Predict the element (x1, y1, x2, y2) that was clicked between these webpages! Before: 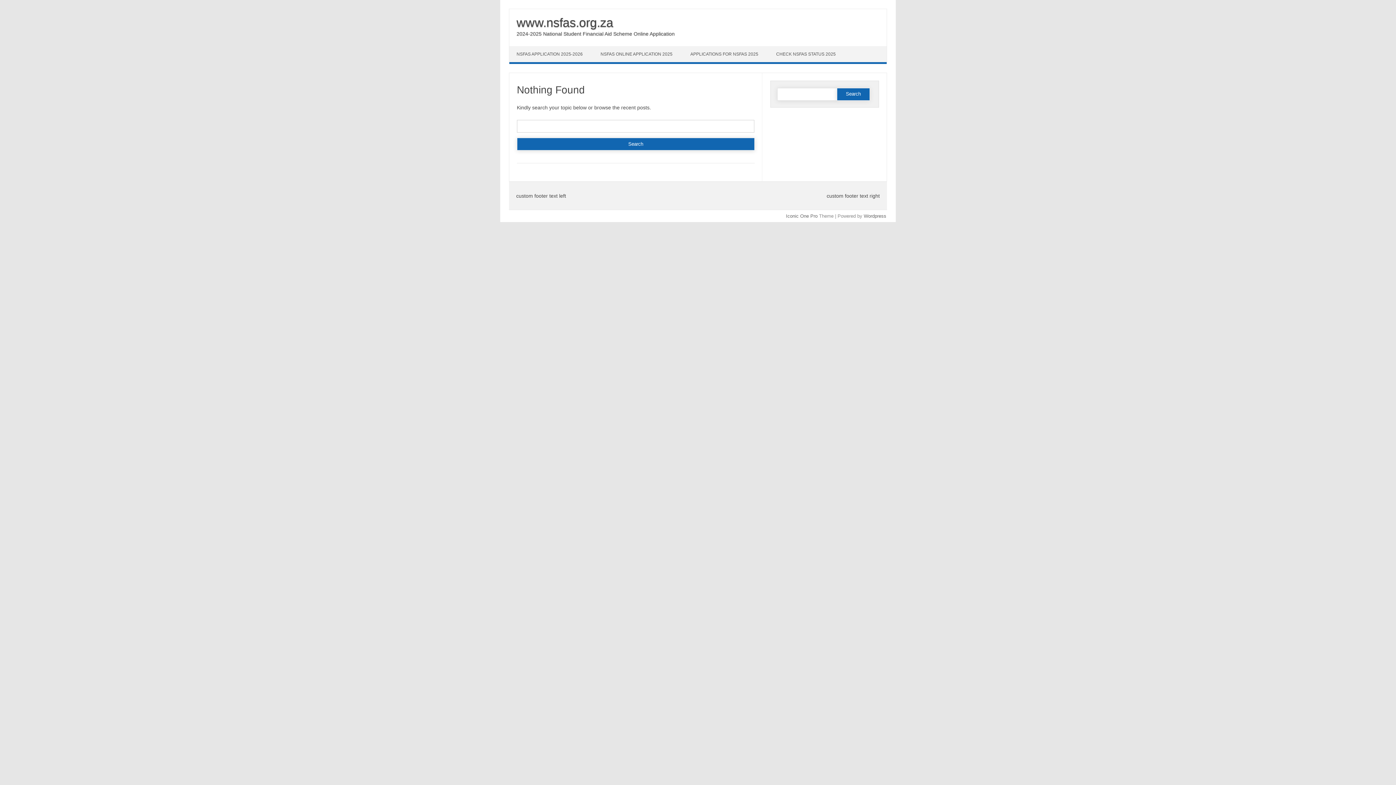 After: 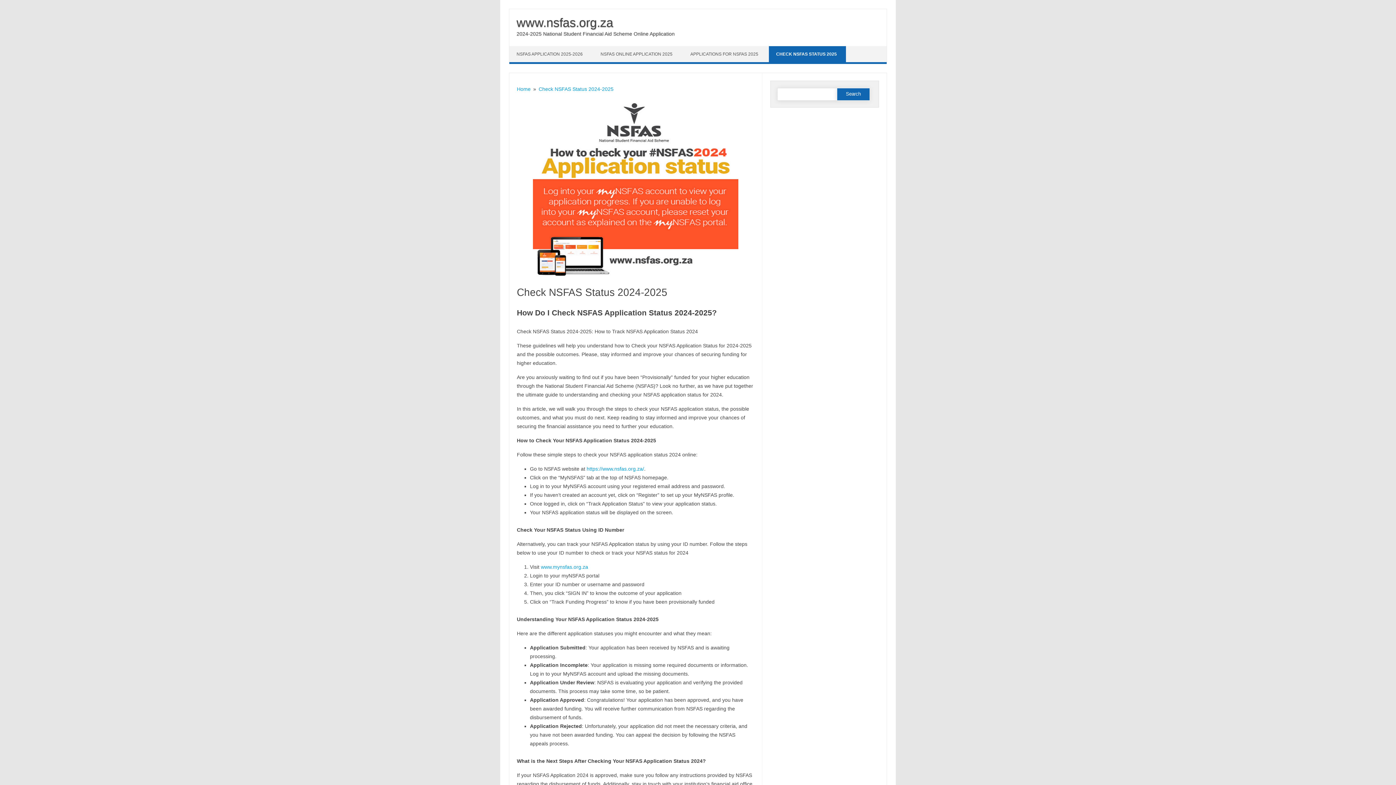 Action: label: CHECK NSFAS STATUS 2025 bbox: (769, 46, 845, 62)